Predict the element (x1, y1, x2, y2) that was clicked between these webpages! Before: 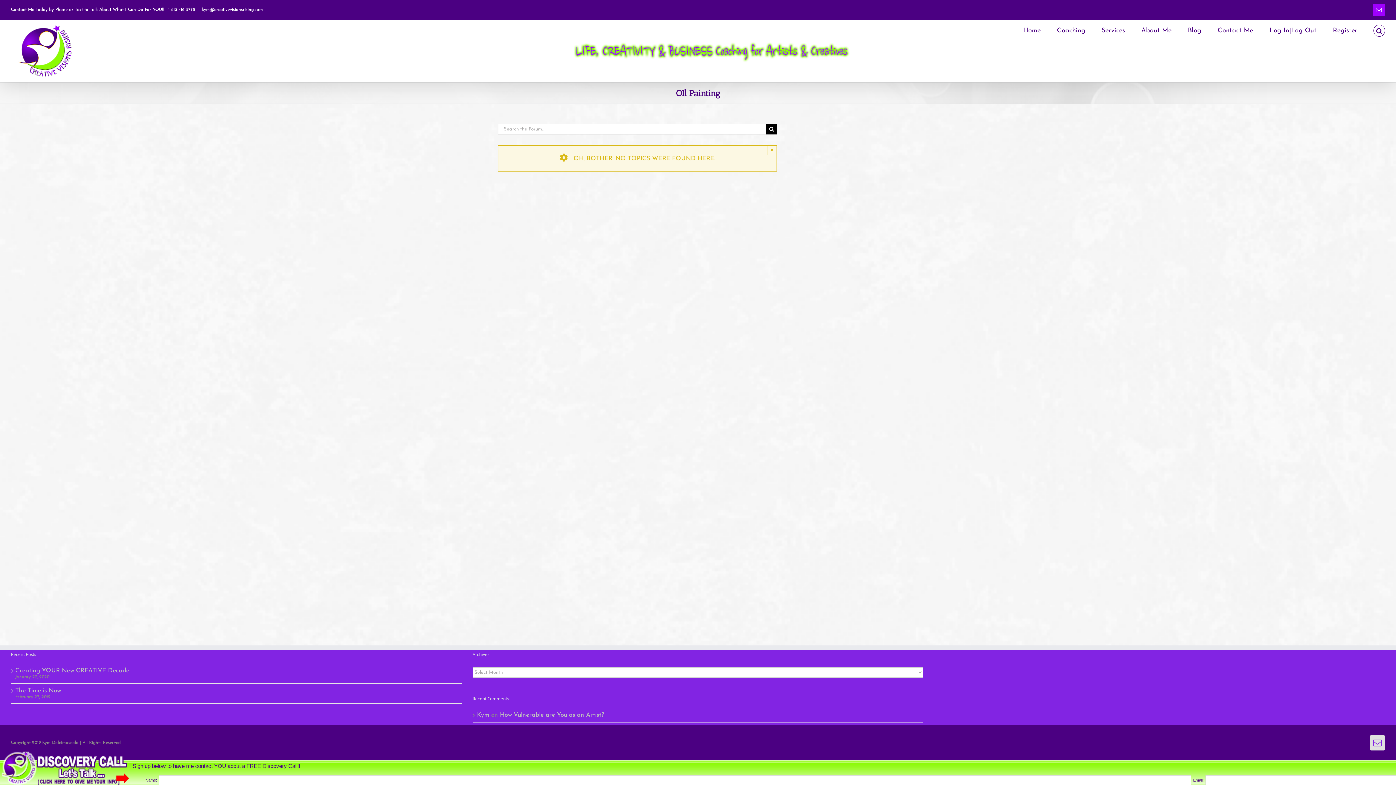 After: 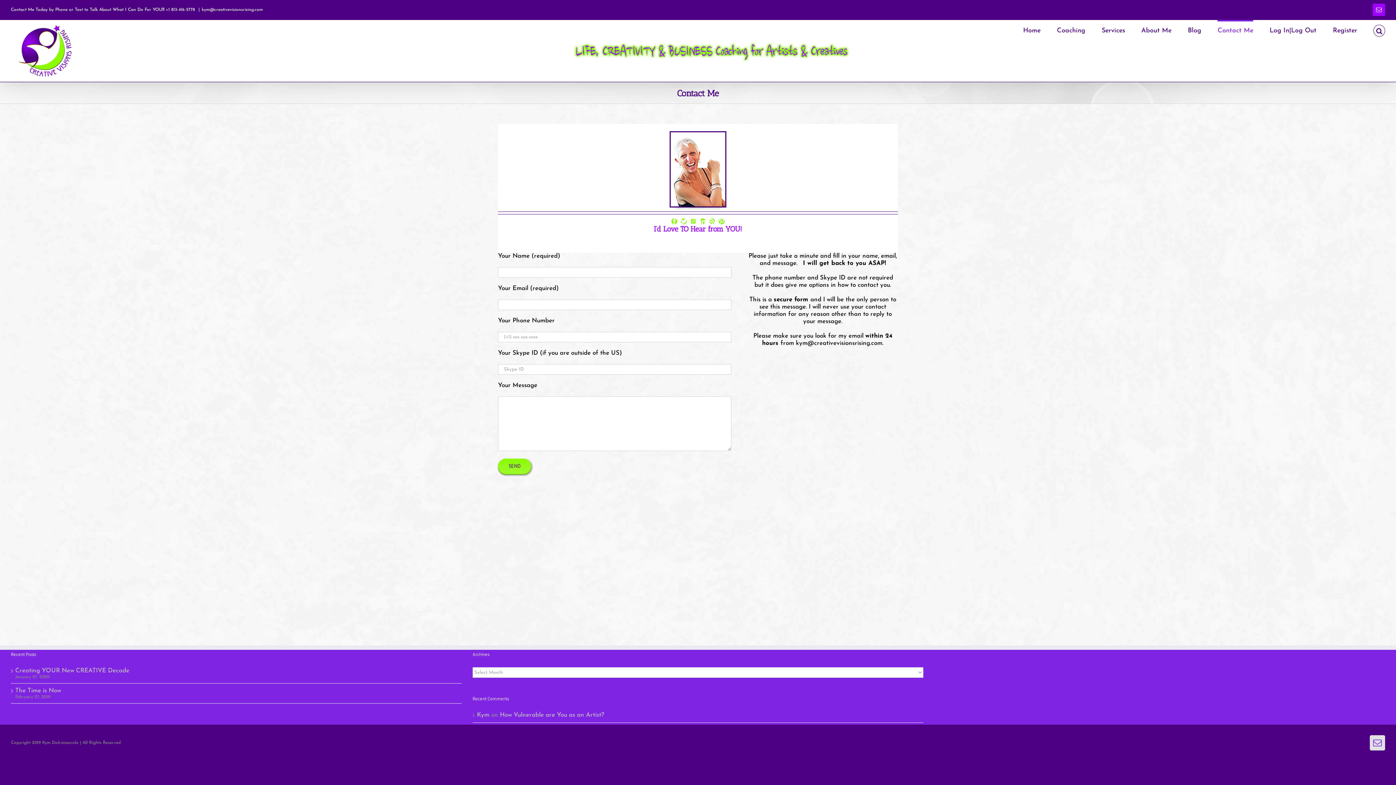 Action: bbox: (1217, 20, 1253, 40) label: Contact Me